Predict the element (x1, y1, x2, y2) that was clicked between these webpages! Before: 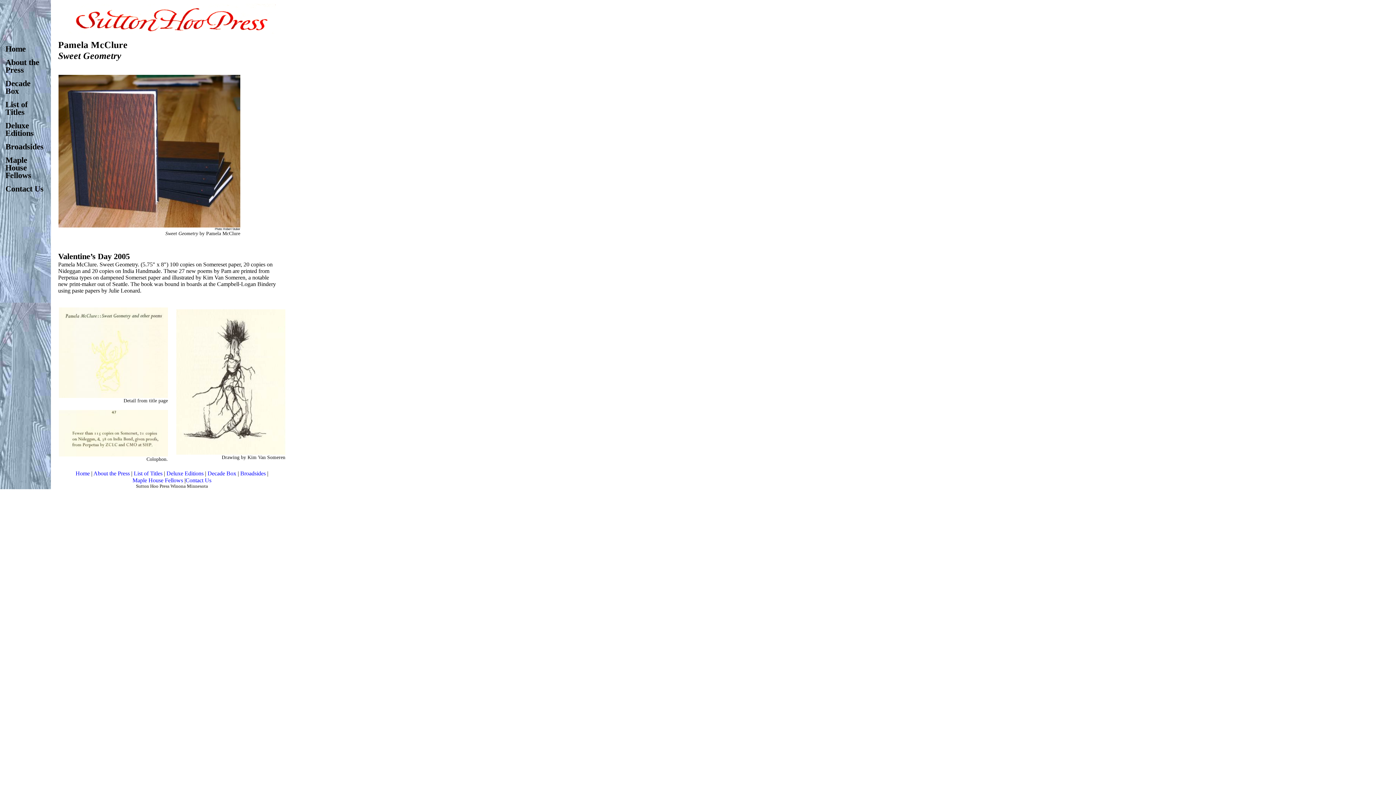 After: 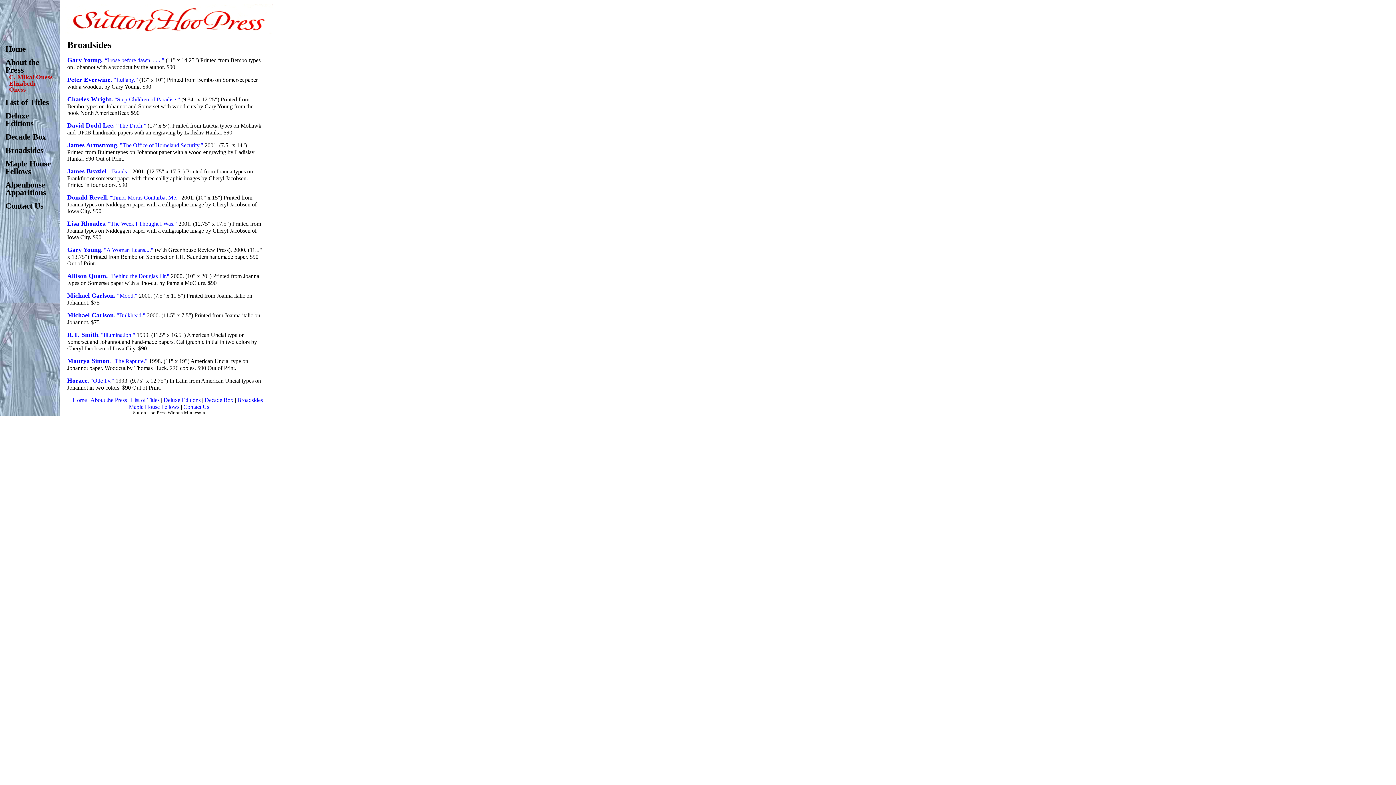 Action: bbox: (240, 470, 265, 476) label: Broadsides